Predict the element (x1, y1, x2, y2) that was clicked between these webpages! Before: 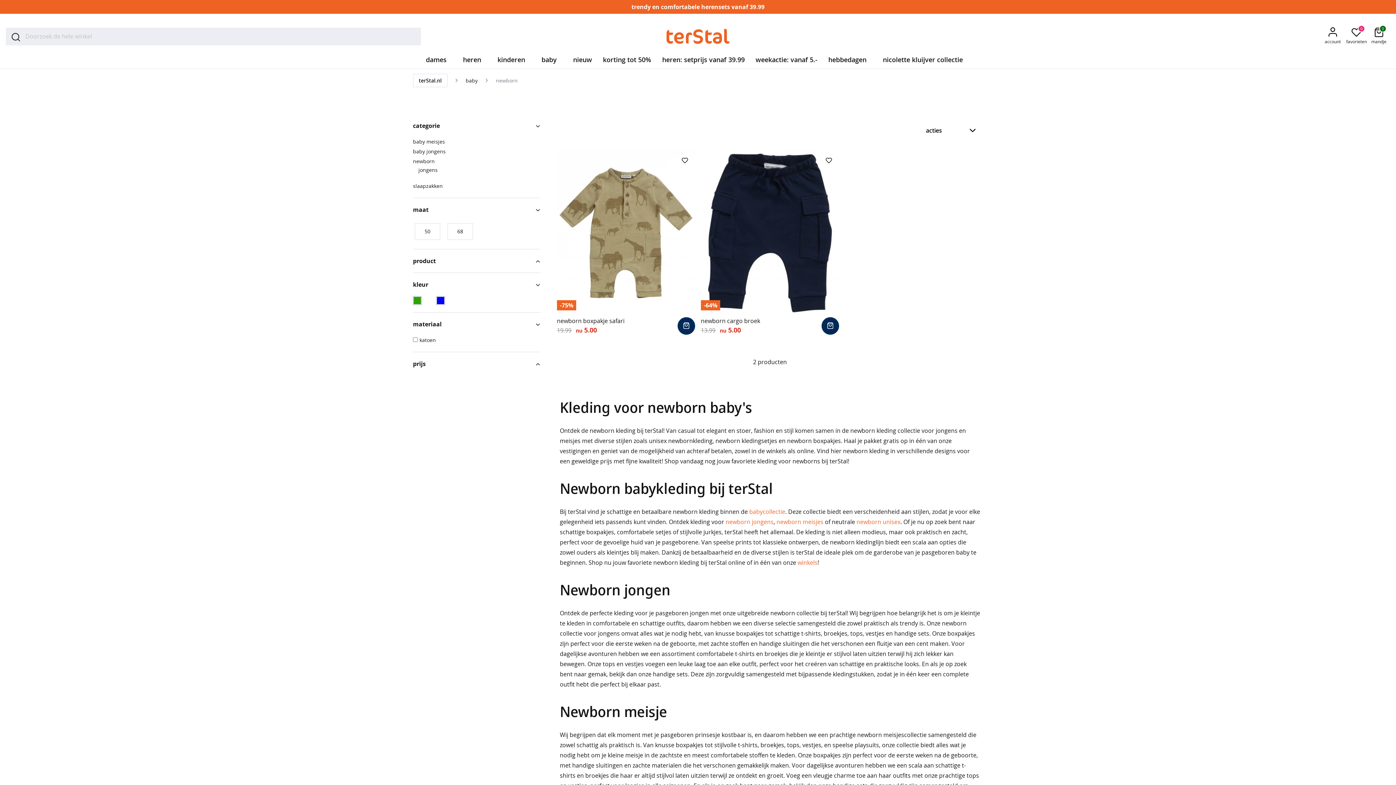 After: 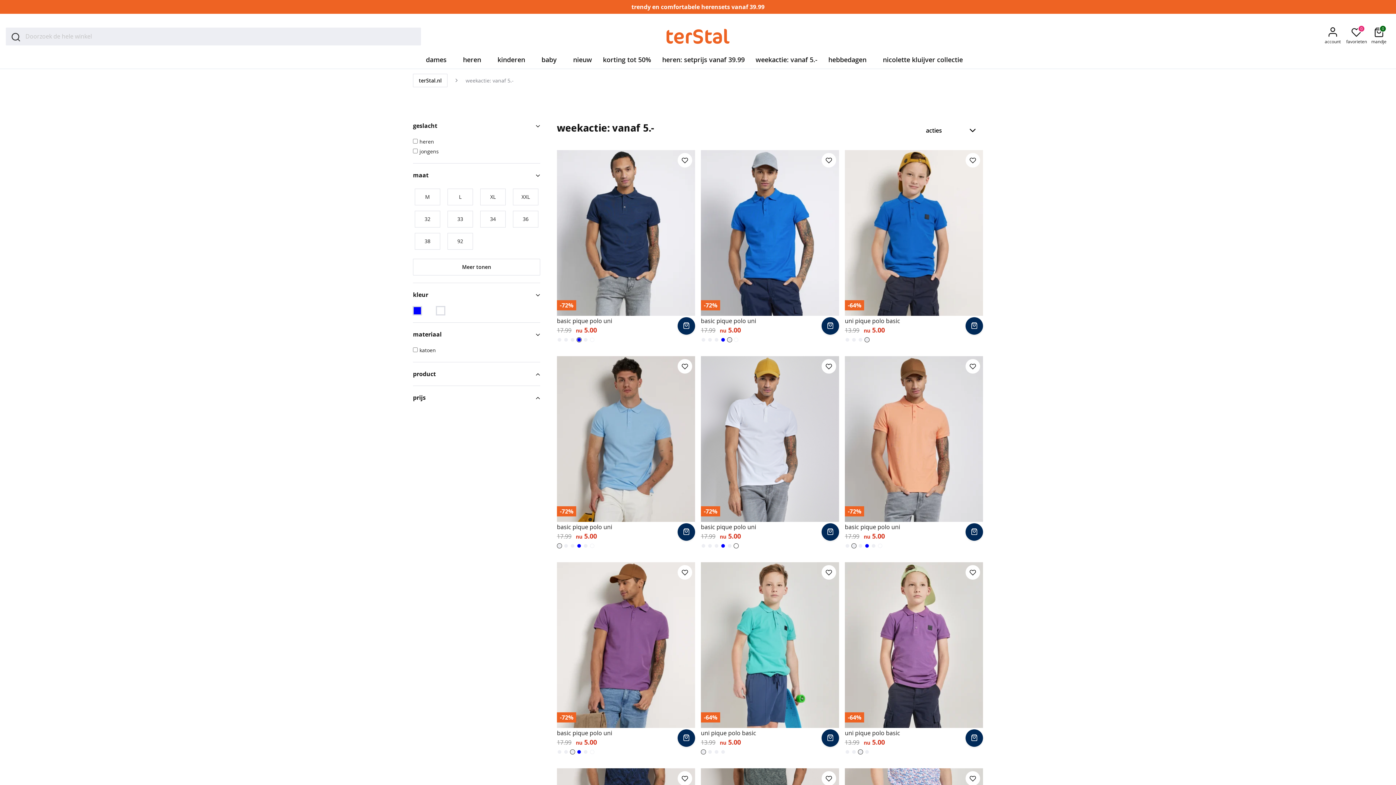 Action: label: weekactie: vanaf 5.- bbox: (754, 51, 819, 68)